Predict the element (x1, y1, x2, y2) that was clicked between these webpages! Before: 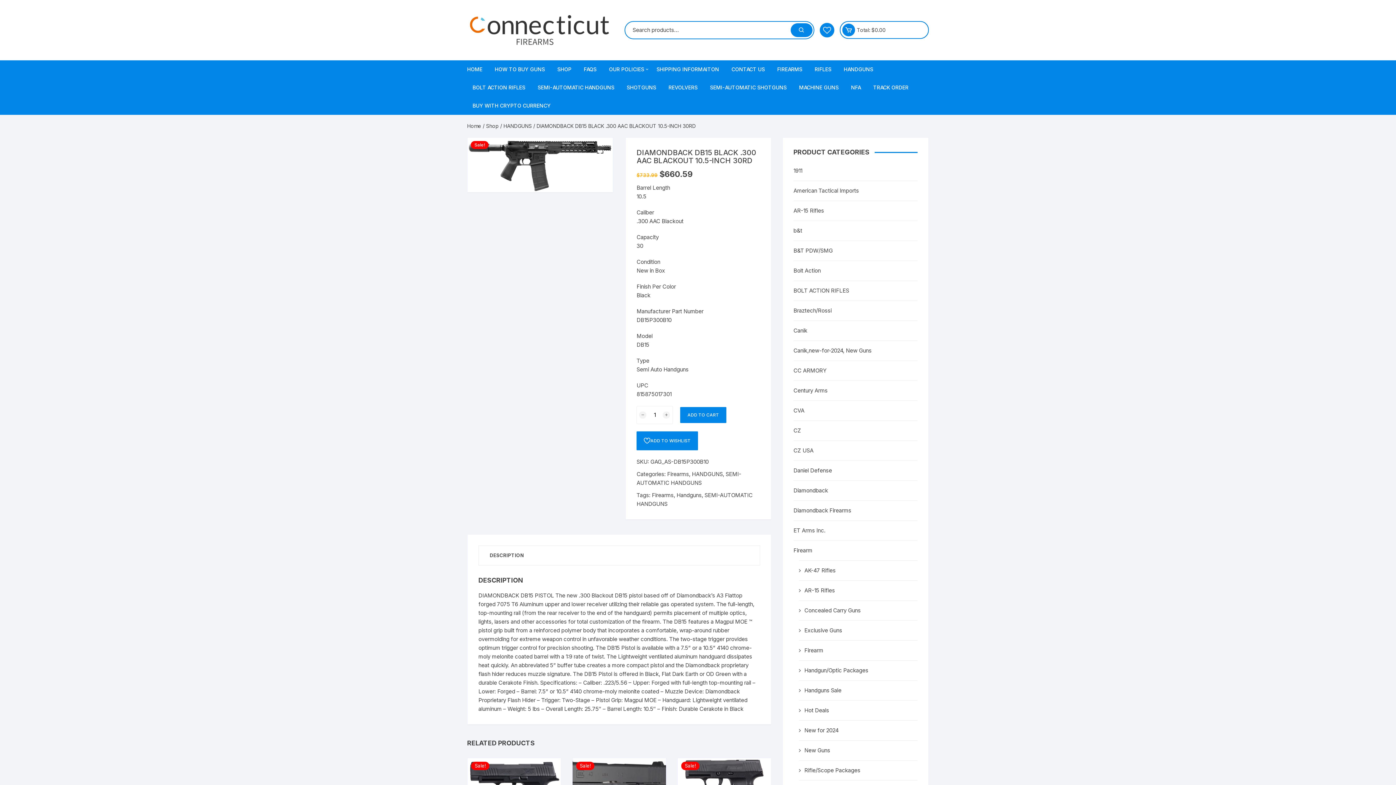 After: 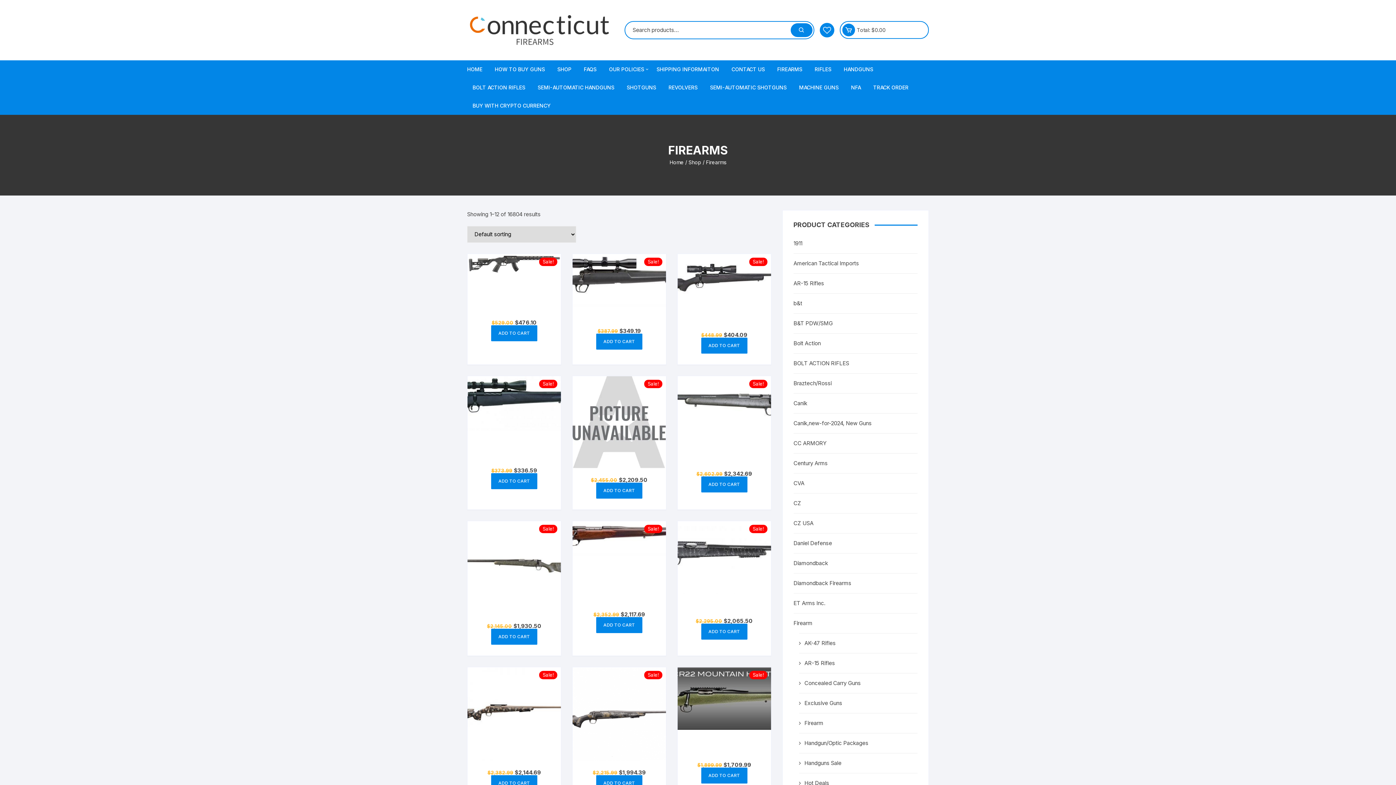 Action: label: FIREARMS bbox: (772, 60, 808, 78)